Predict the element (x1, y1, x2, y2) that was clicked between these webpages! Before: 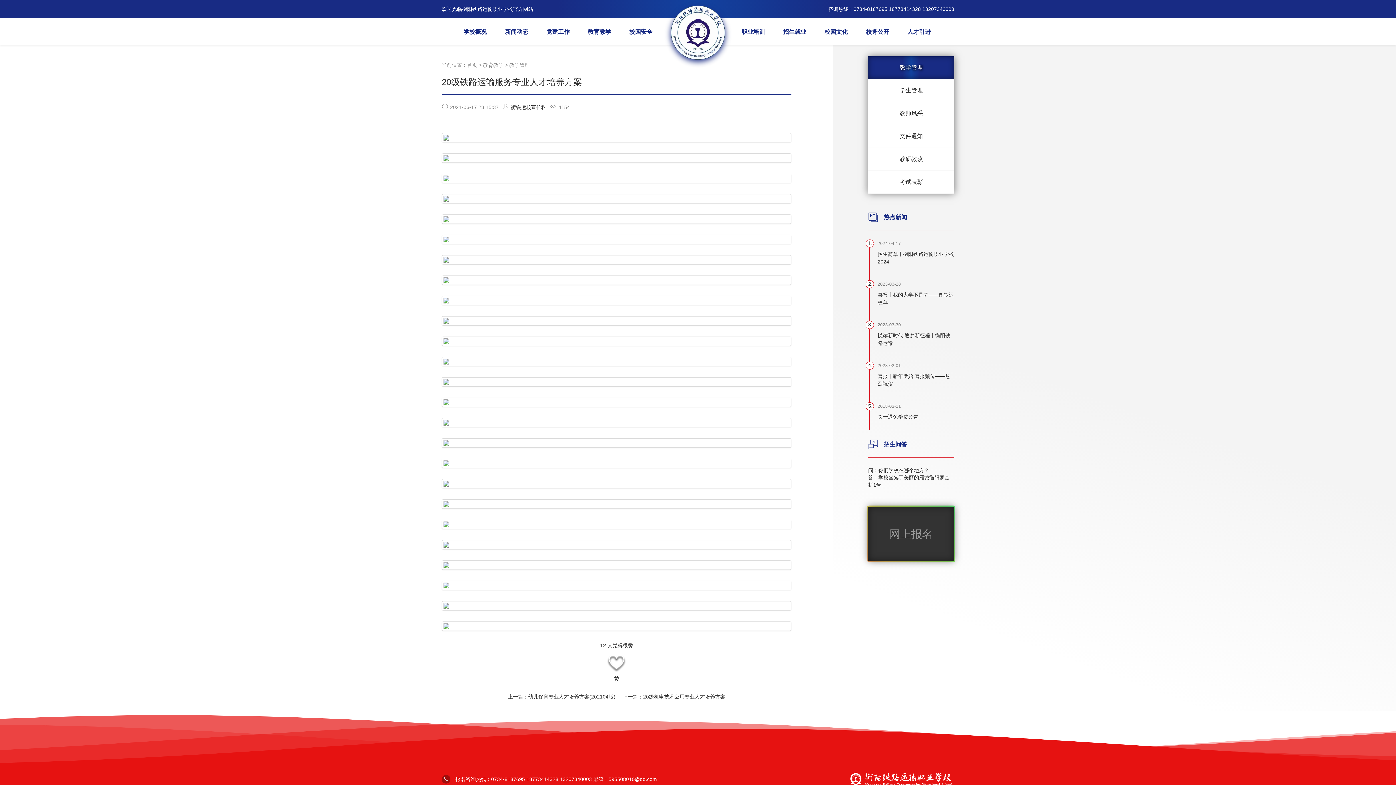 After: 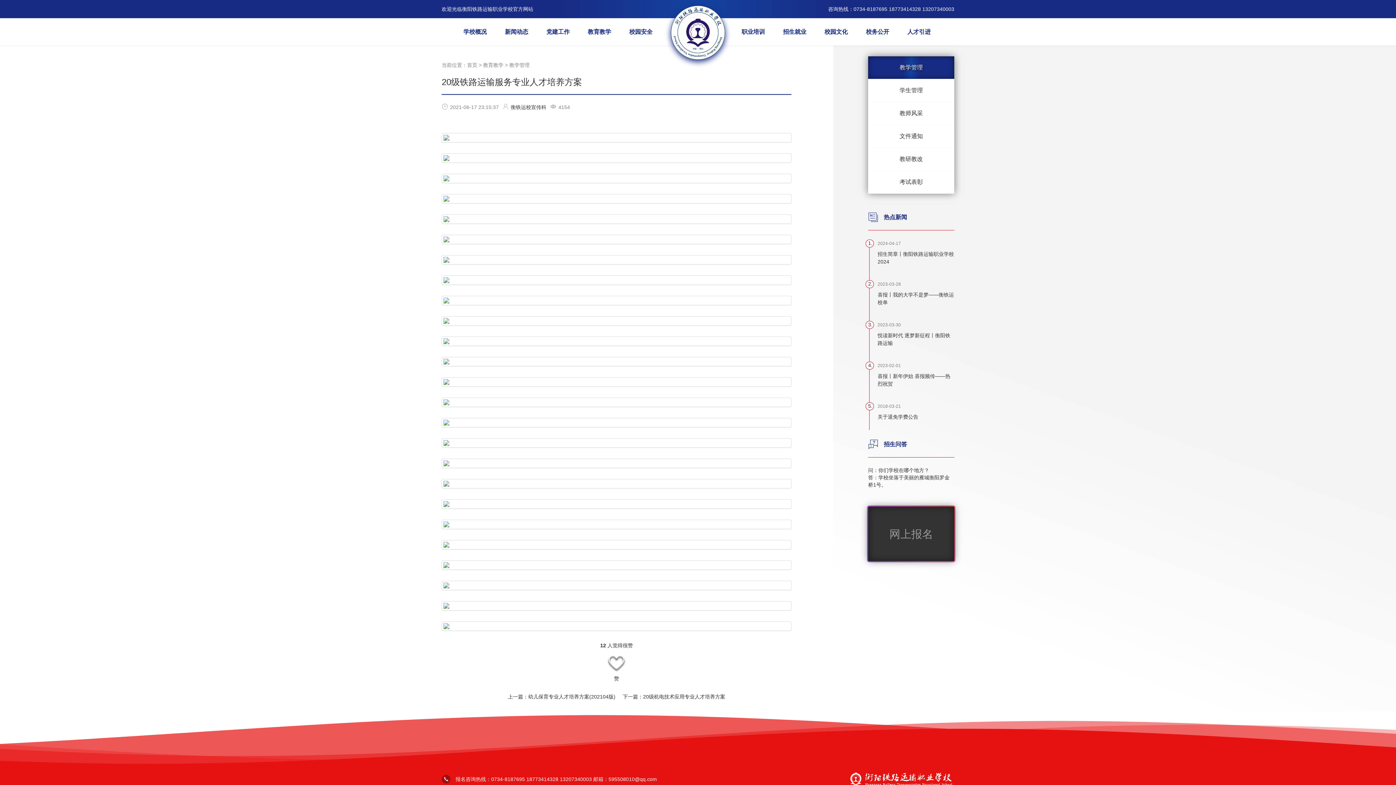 Action: bbox: (441, 601, 791, 610)